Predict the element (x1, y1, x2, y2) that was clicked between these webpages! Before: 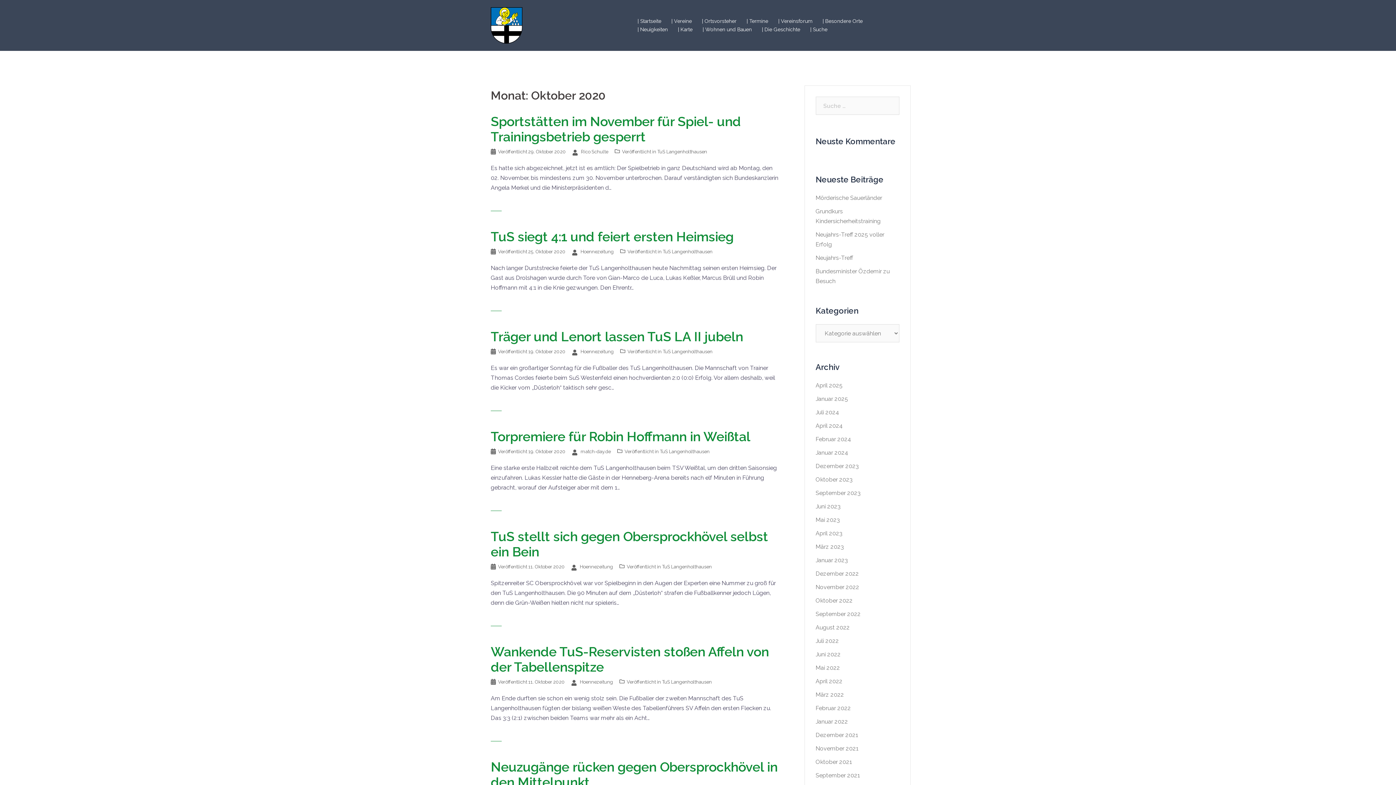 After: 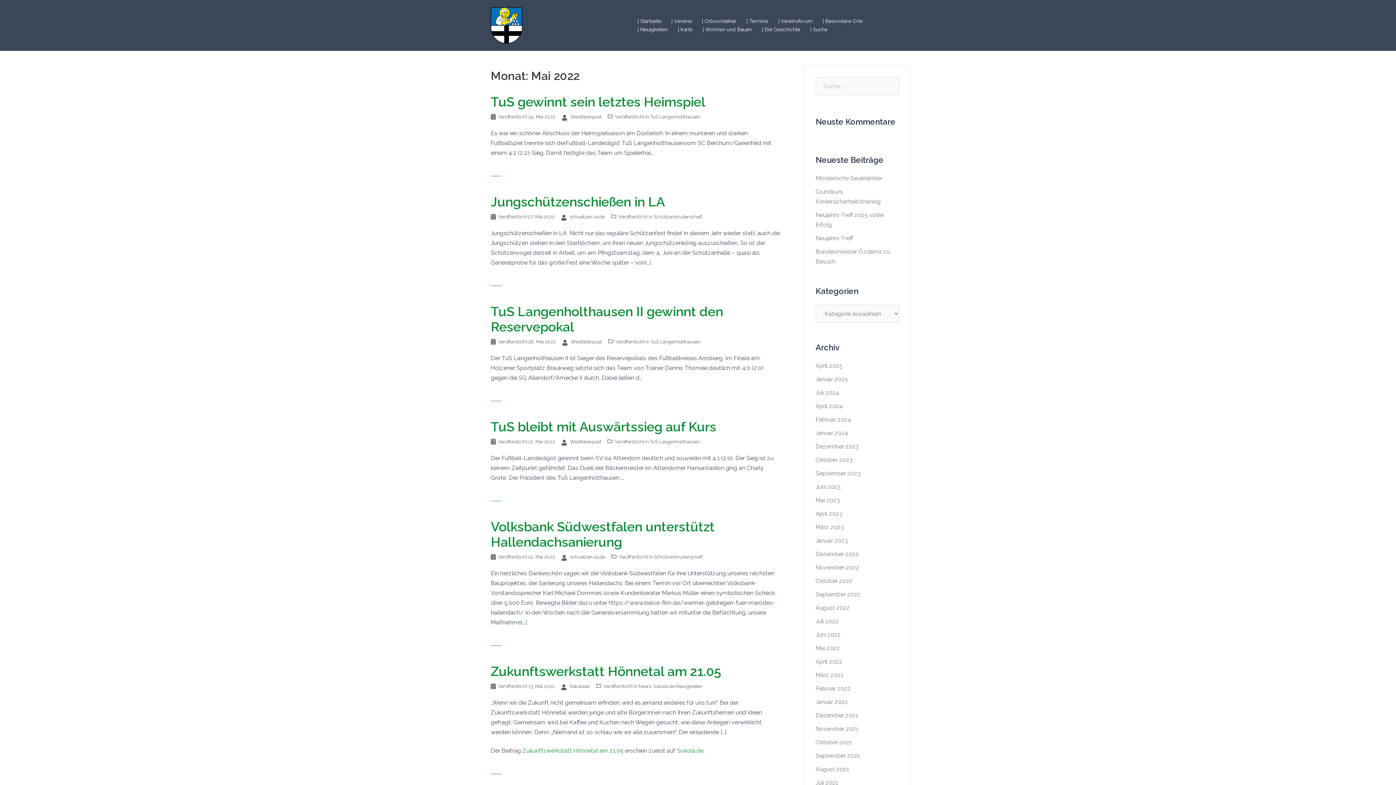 Action: label: Mai 2022 bbox: (815, 664, 840, 671)